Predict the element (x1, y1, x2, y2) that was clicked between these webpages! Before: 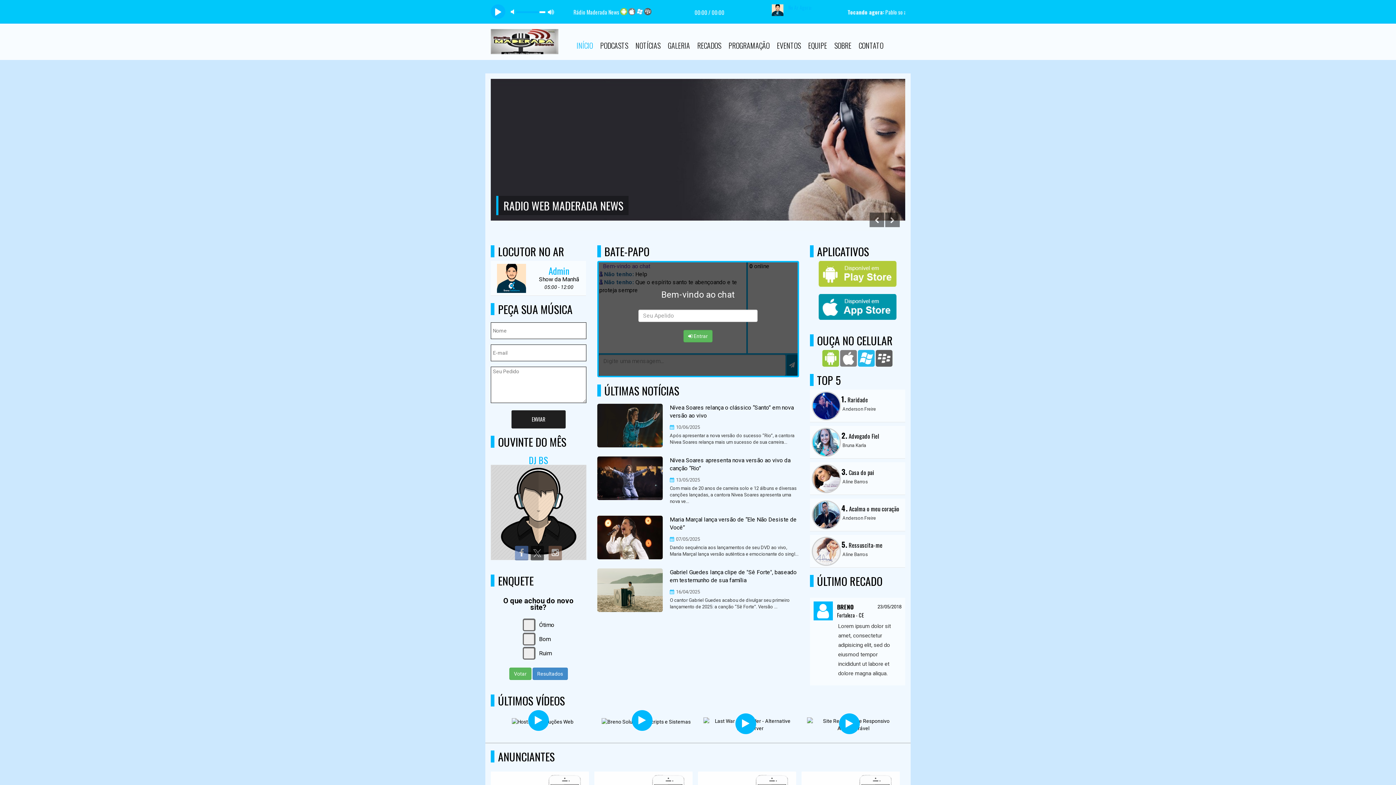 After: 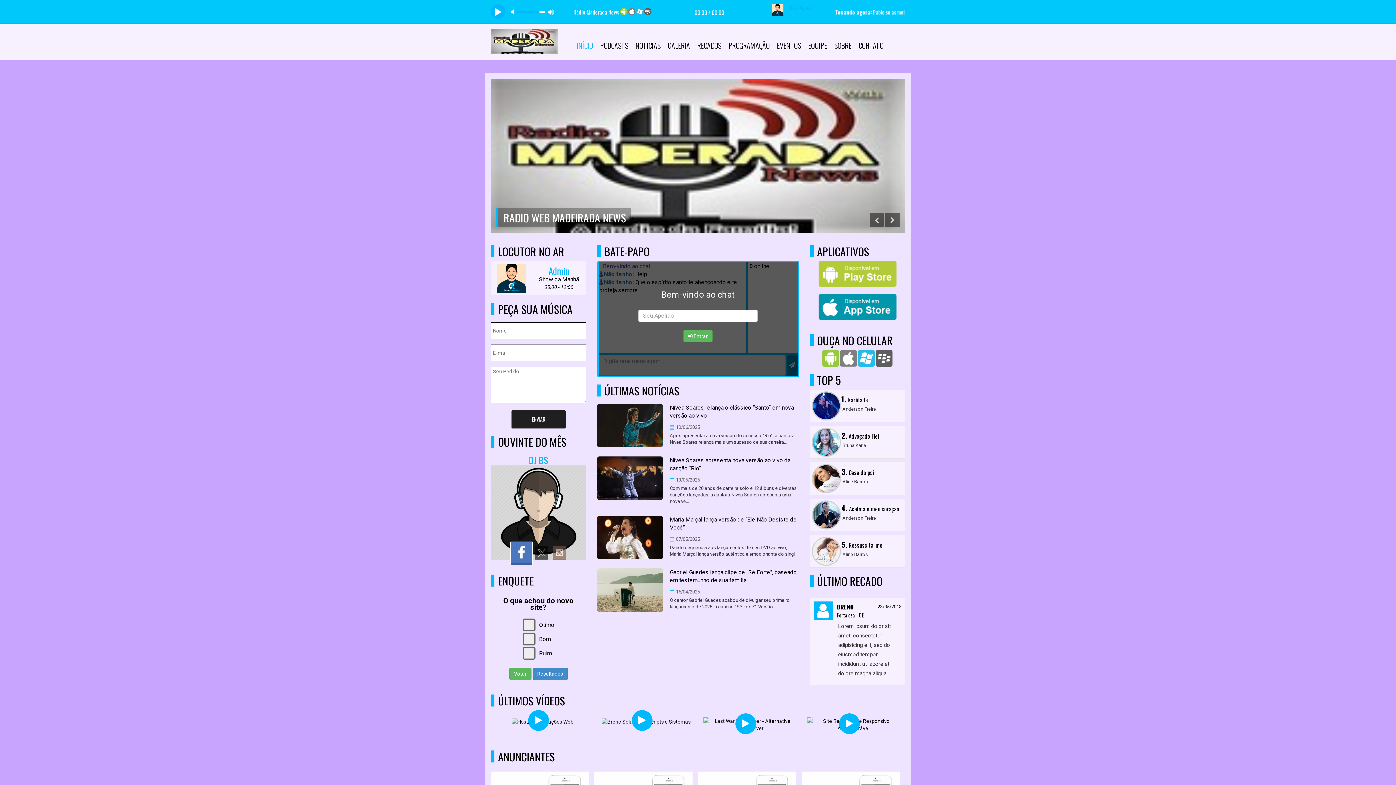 Action: label:   bbox: (514, 561, 530, 567)